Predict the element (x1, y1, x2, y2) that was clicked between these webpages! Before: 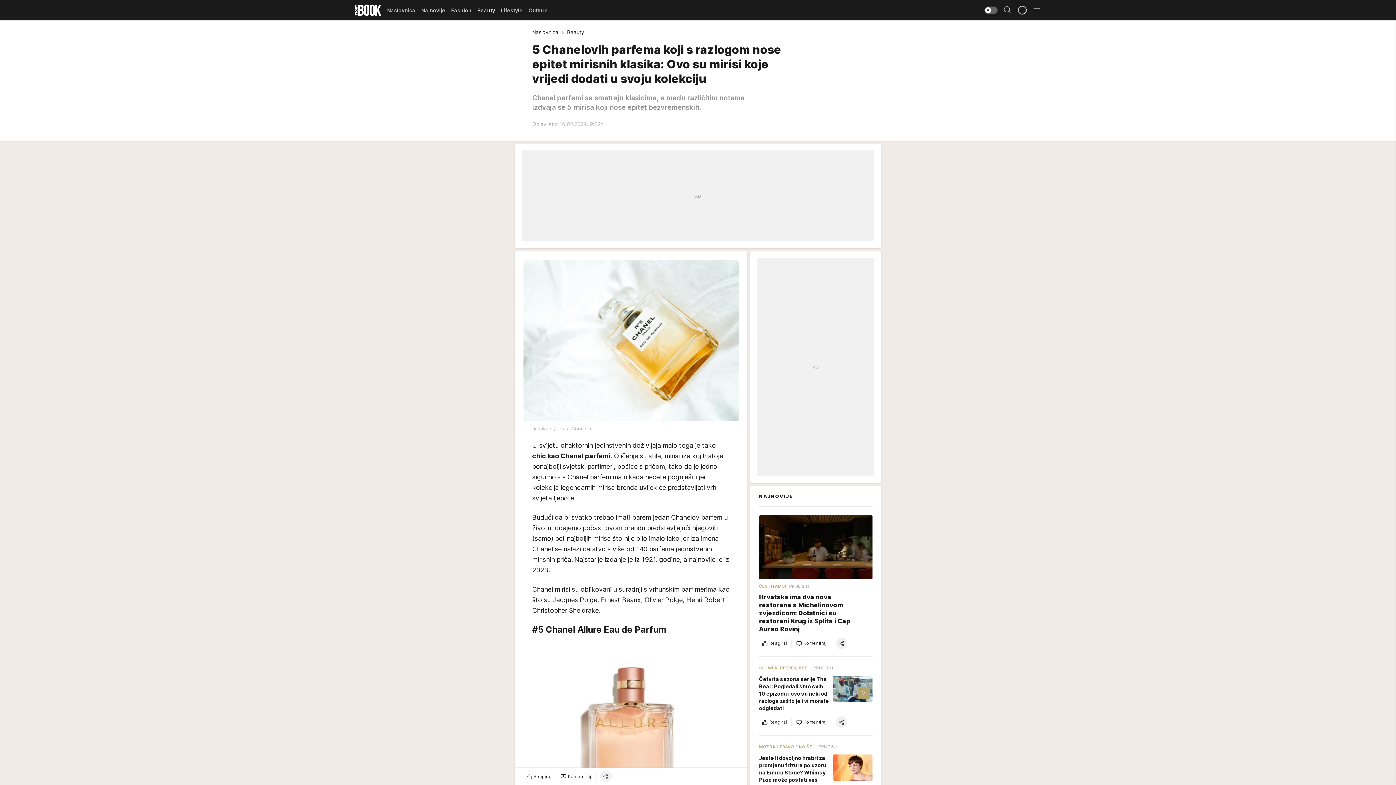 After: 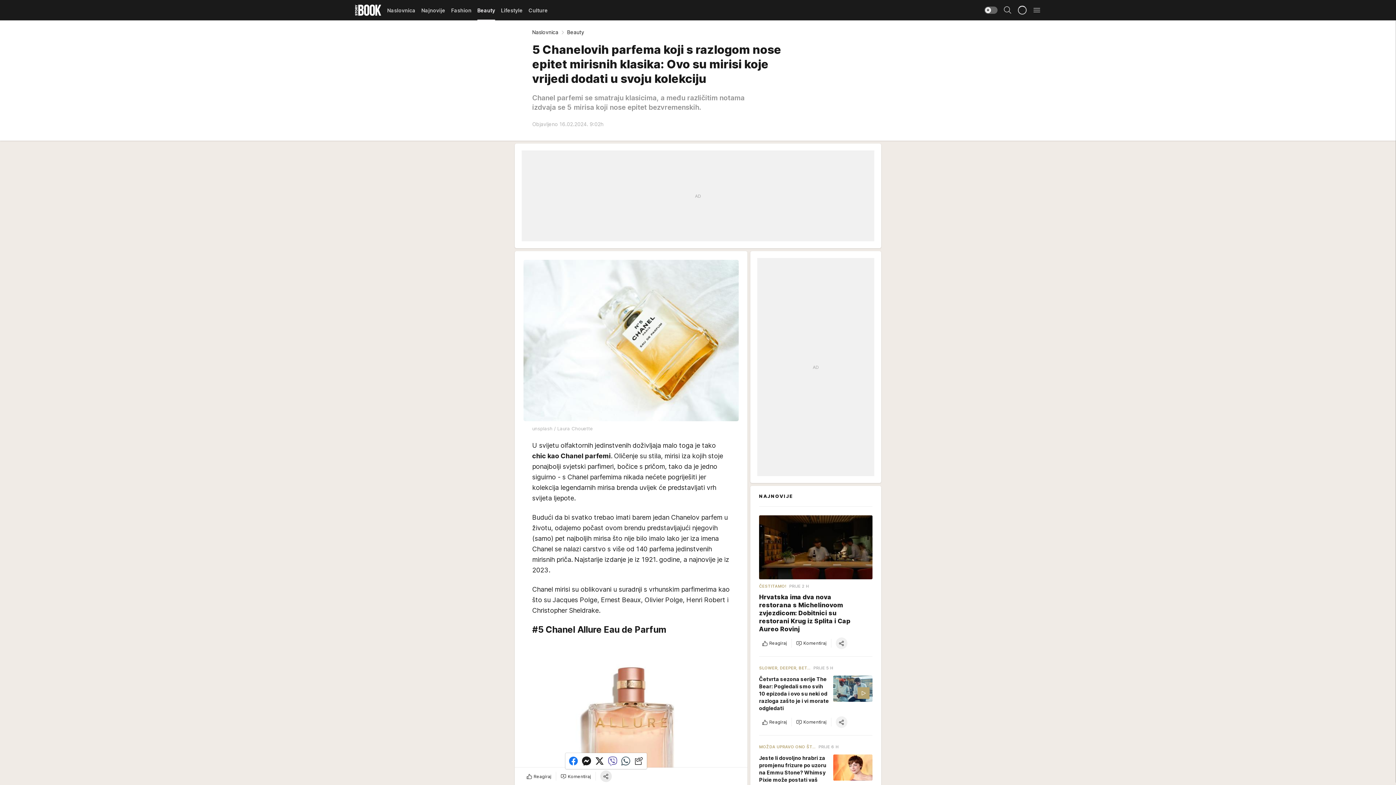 Action: bbox: (600, 770, 612, 782) label: share